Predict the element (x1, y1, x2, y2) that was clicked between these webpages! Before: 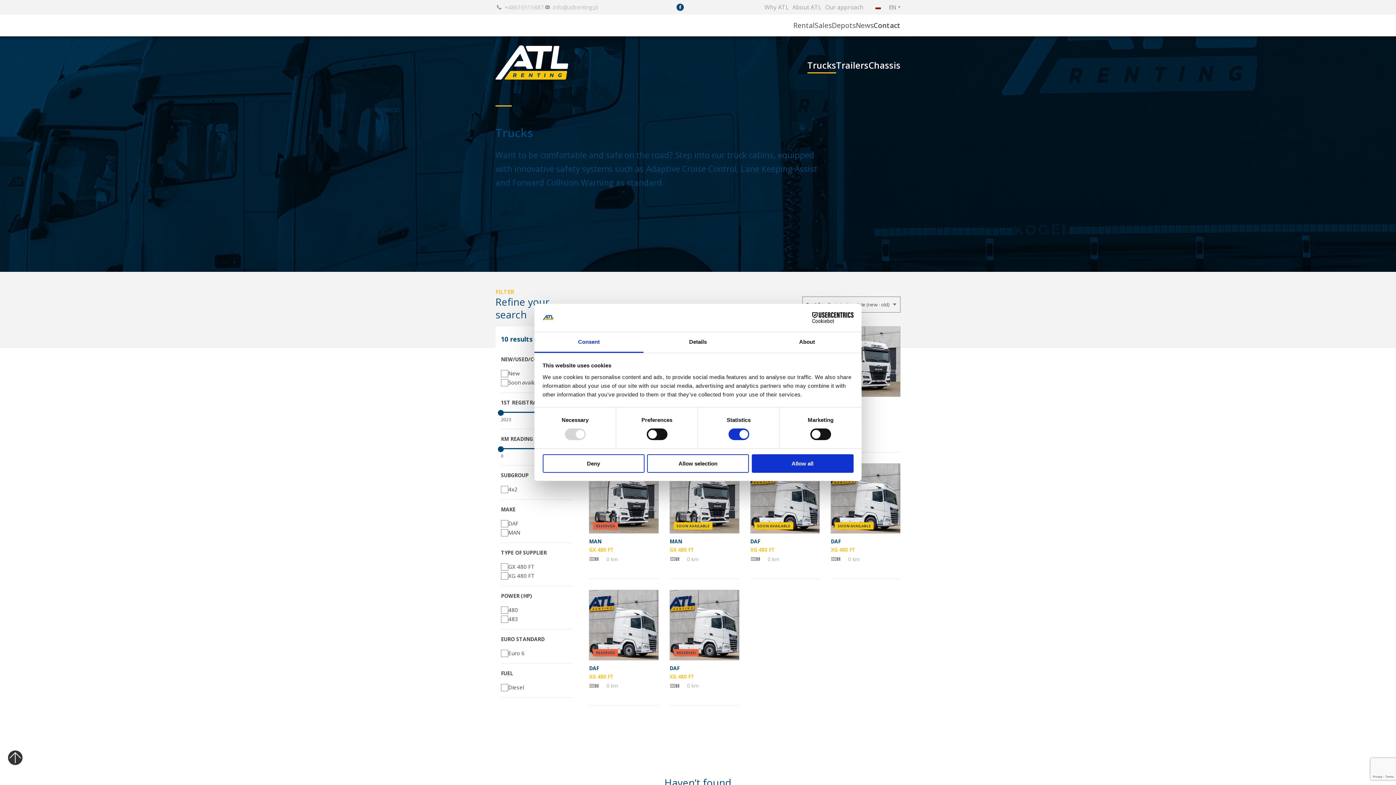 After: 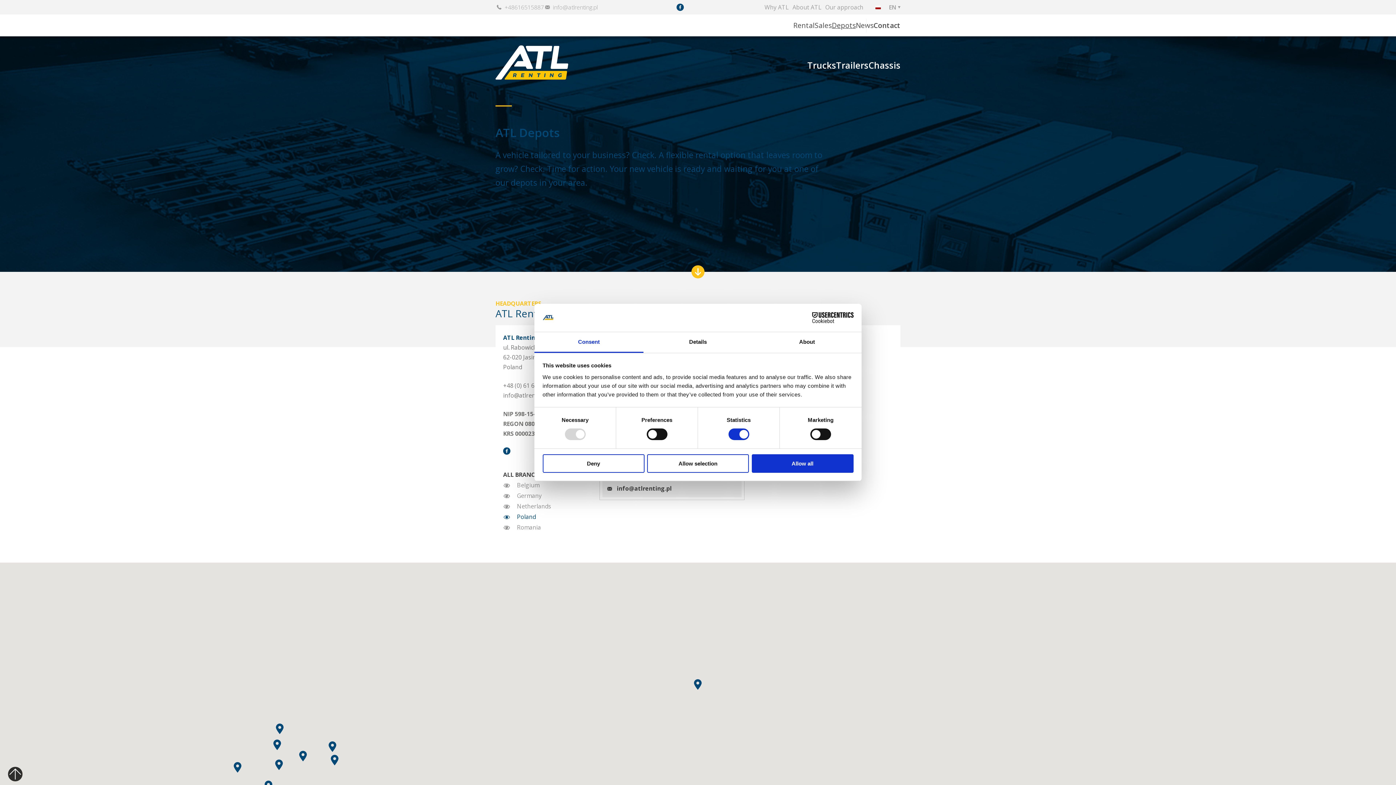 Action: label: Depots bbox: (832, 18, 856, 32)